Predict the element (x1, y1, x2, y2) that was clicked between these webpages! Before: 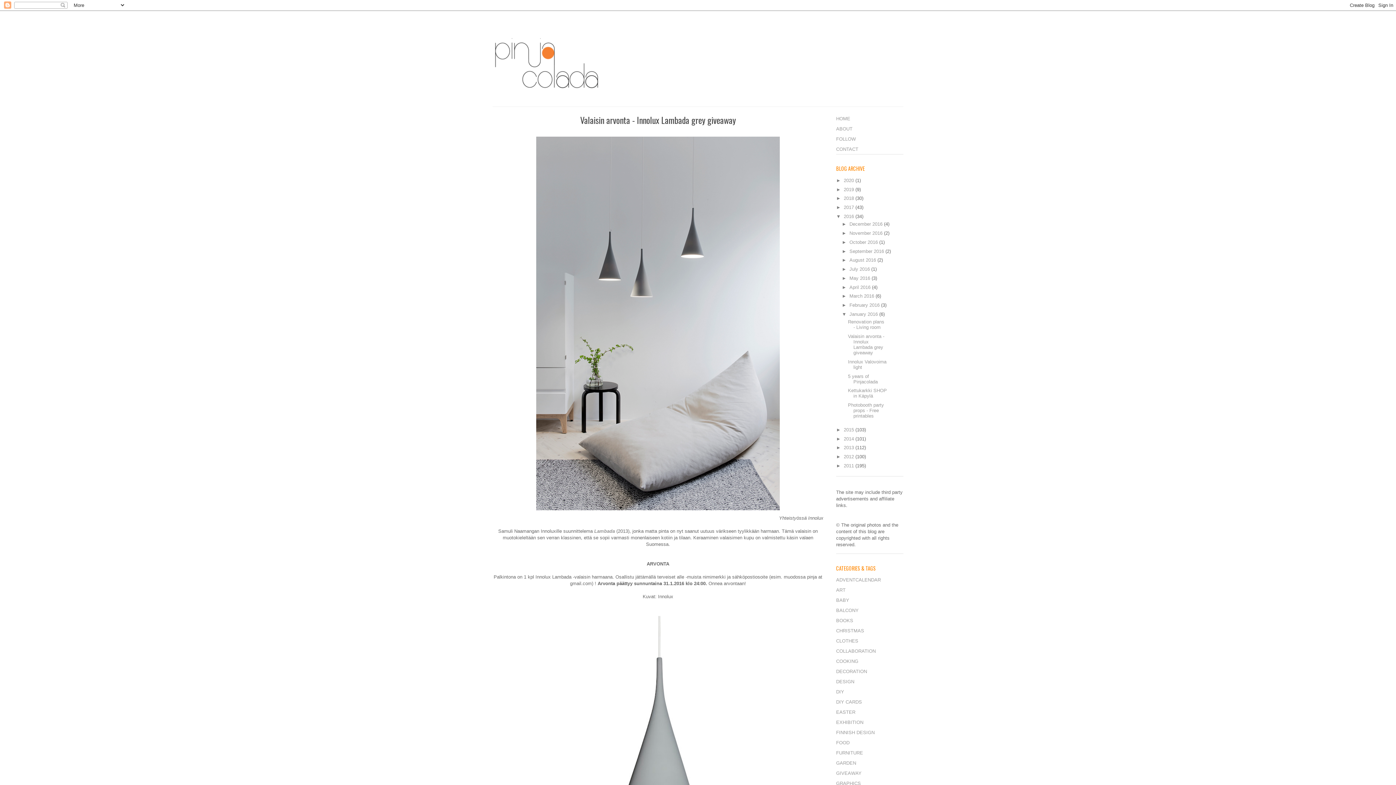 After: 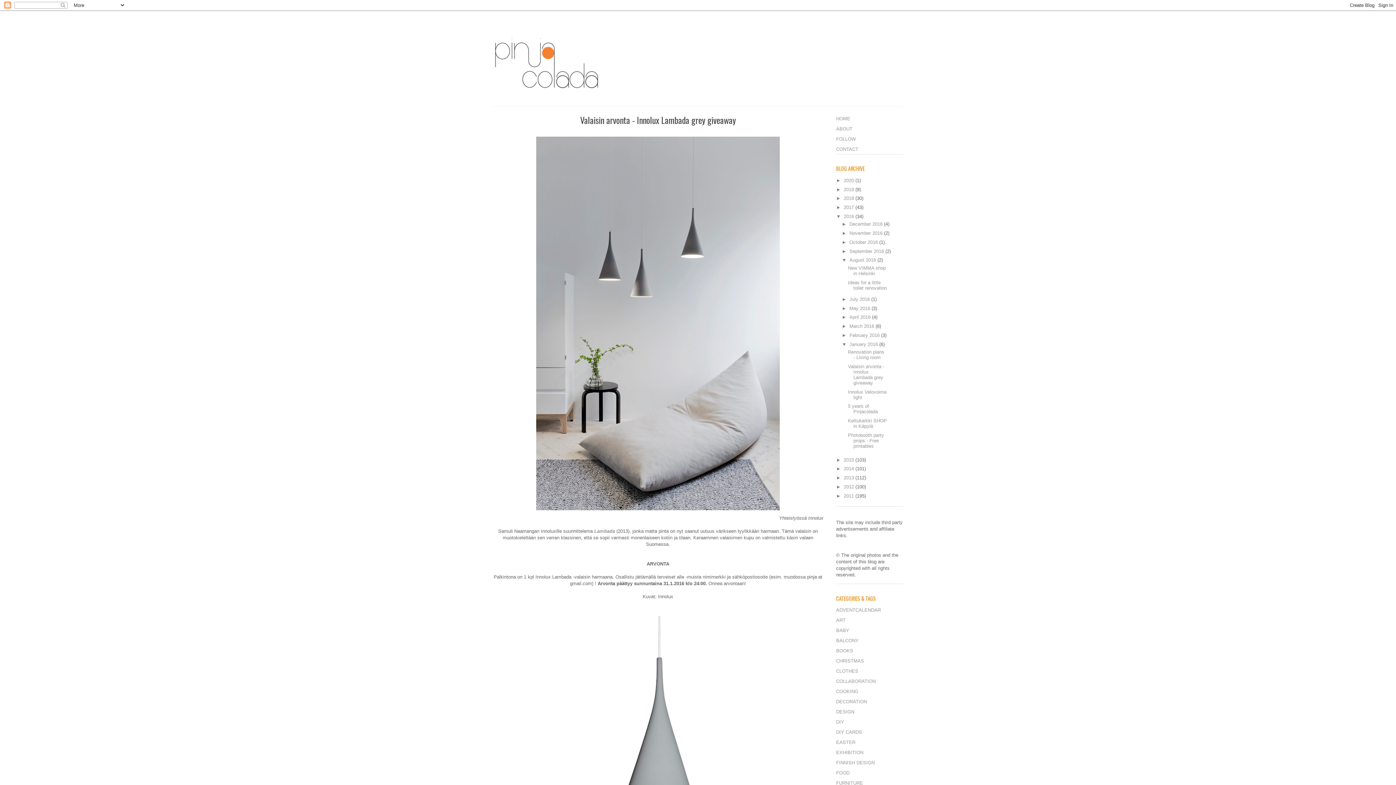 Action: label: ►   bbox: (842, 257, 849, 263)